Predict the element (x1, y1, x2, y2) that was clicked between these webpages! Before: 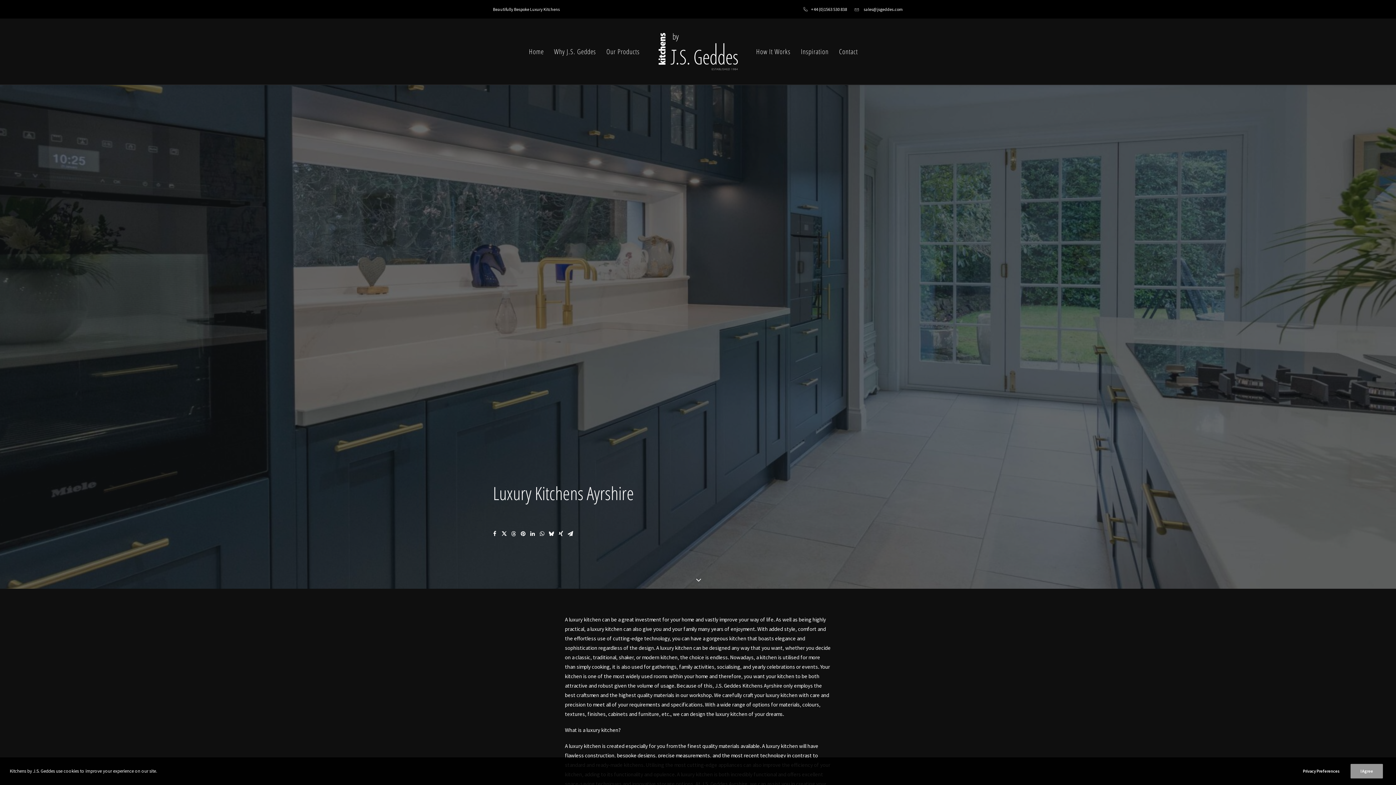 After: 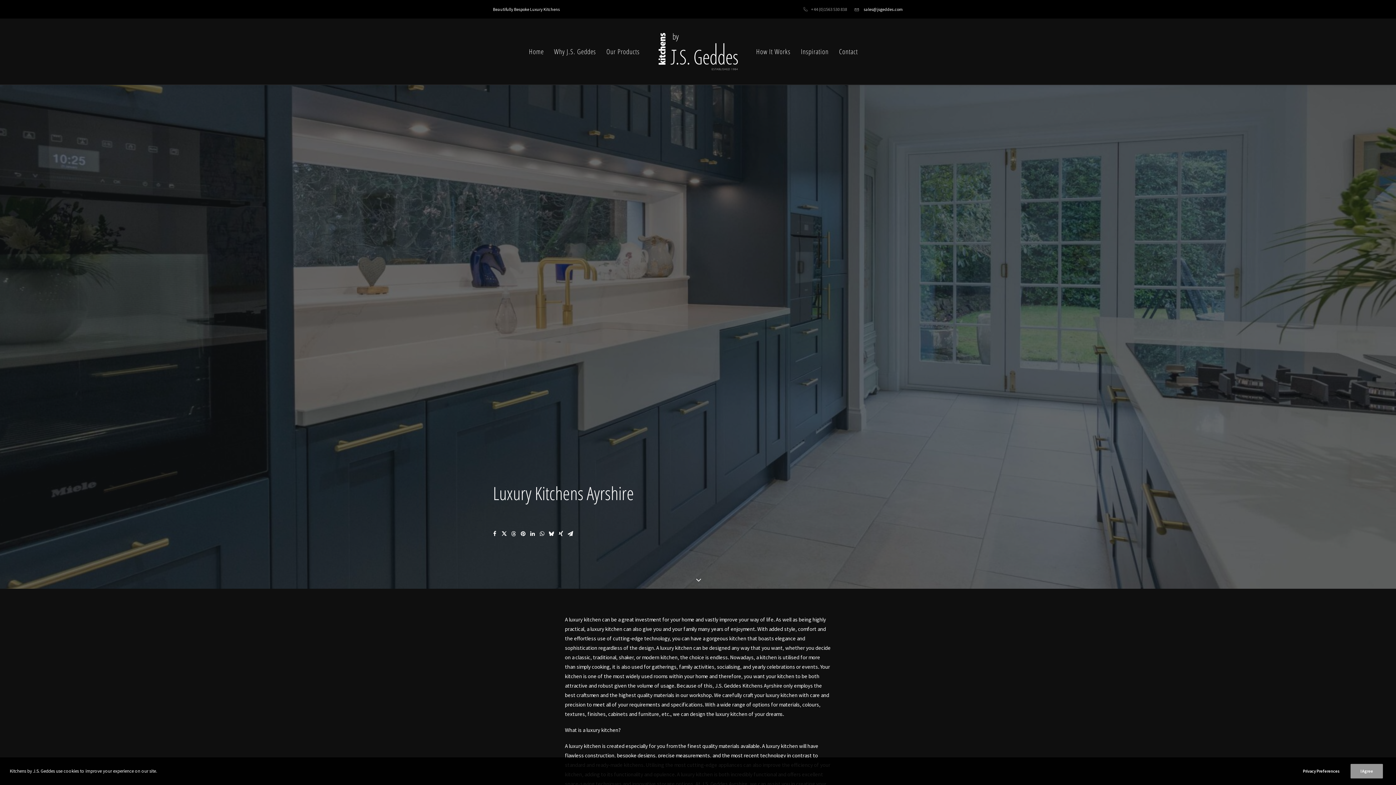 Action: label: +44 (0)1563 530 838 bbox: (803, 0, 850, 18)